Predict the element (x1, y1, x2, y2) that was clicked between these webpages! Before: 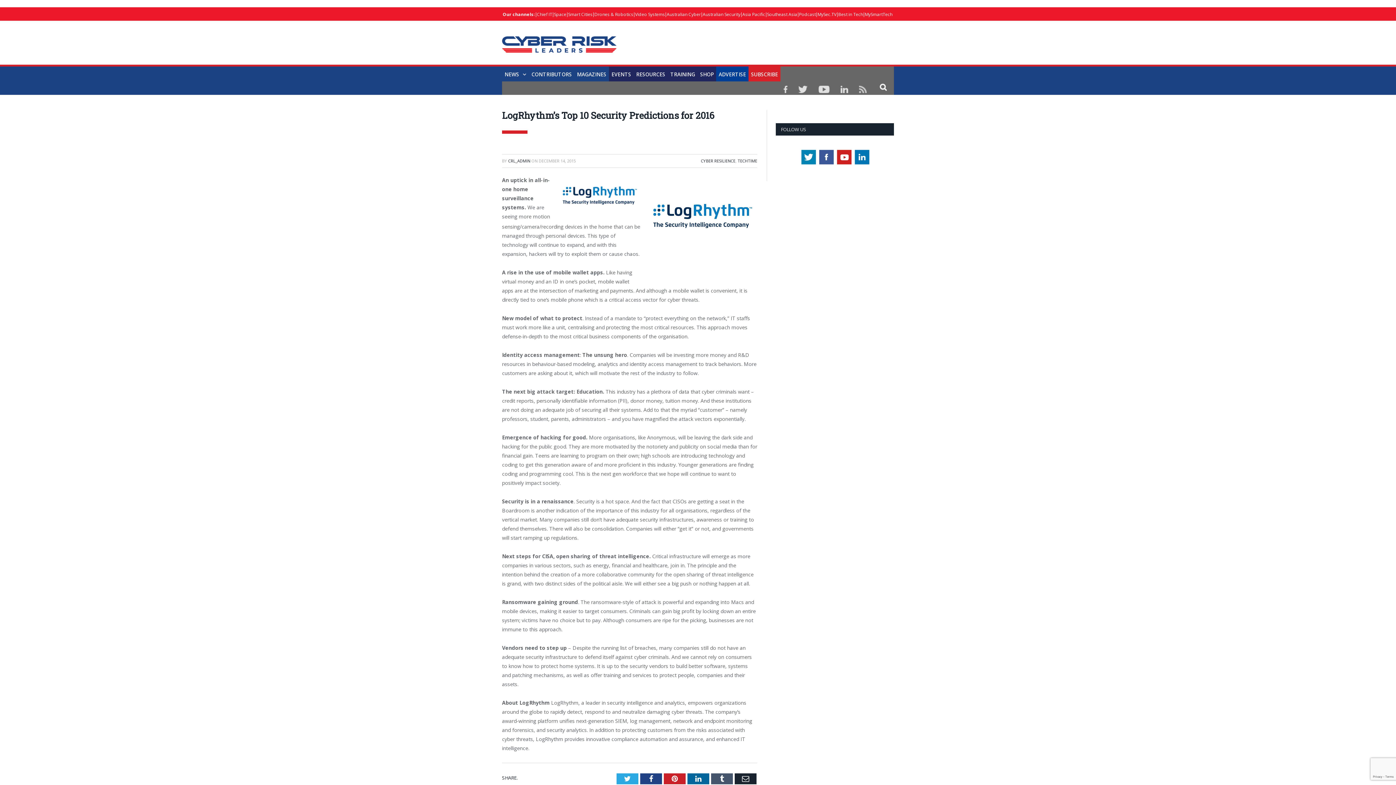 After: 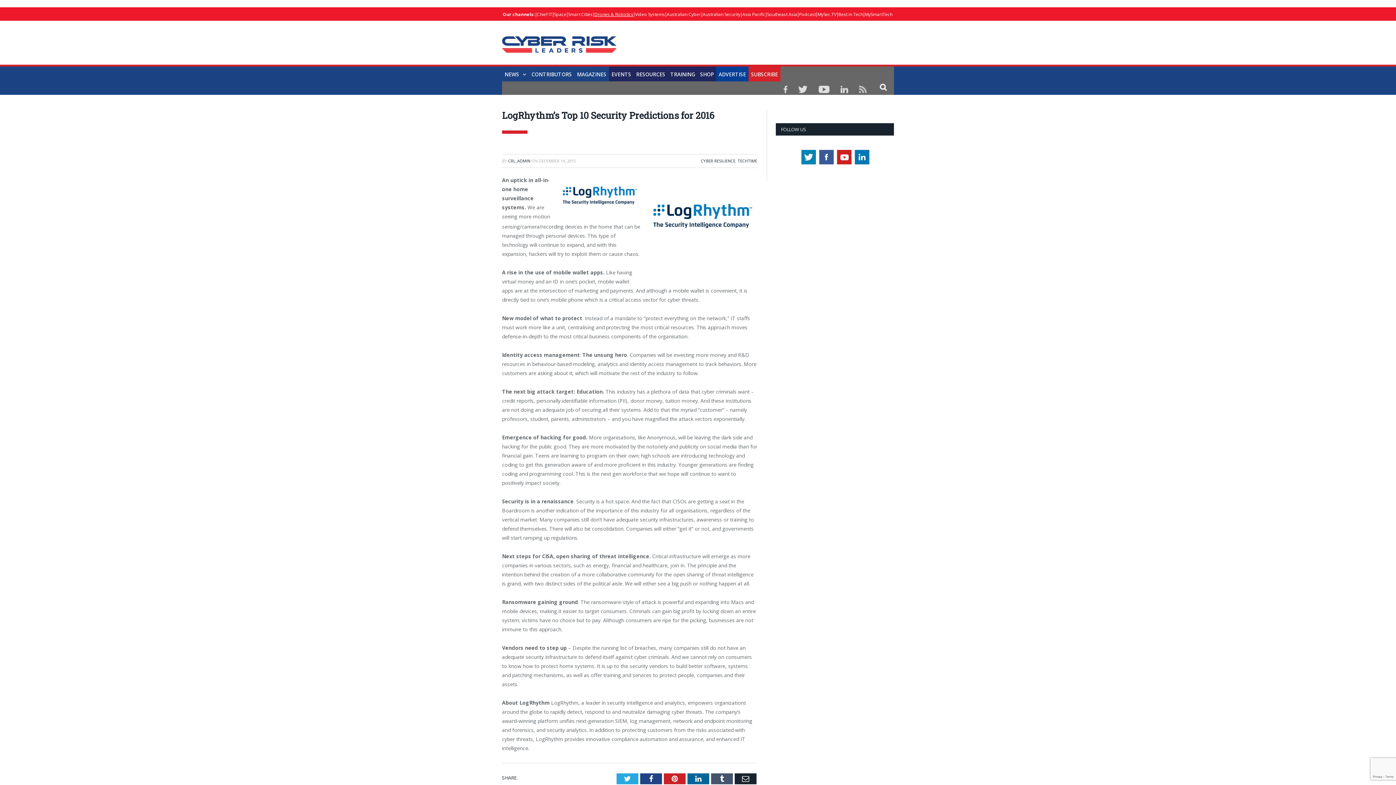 Action: label: Drones & Robotics bbox: (593, 11, 634, 17)